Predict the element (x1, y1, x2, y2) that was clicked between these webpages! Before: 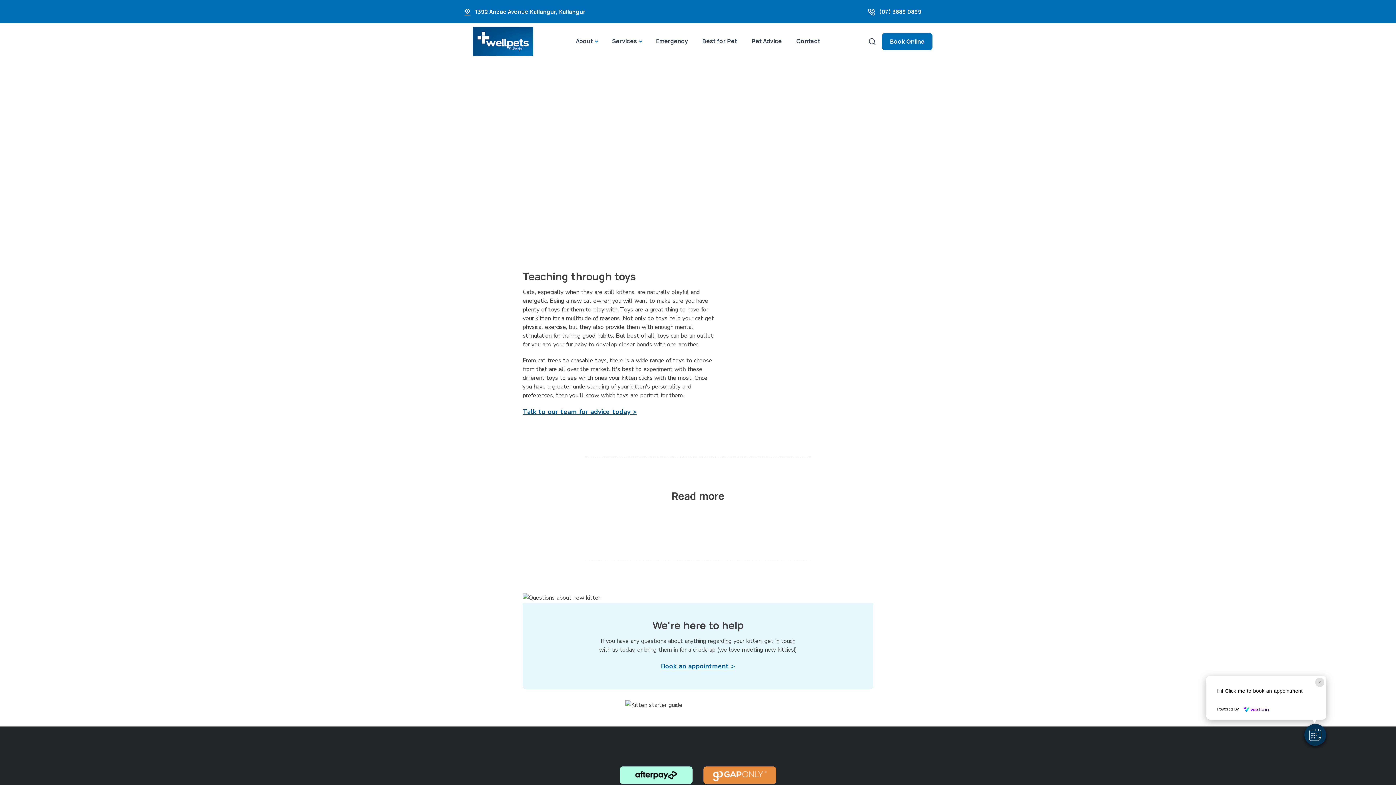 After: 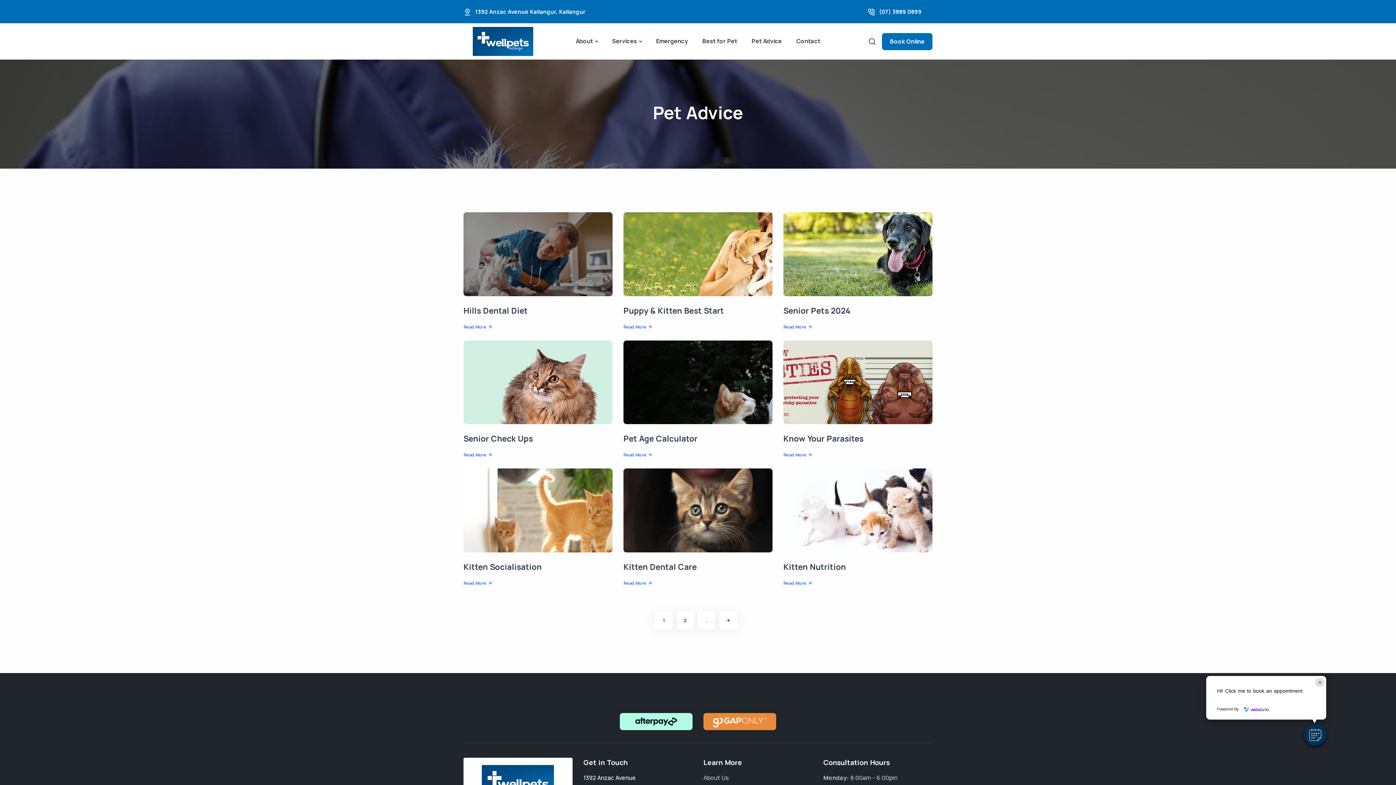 Action: label: Pet Advice bbox: (744, 27, 789, 54)